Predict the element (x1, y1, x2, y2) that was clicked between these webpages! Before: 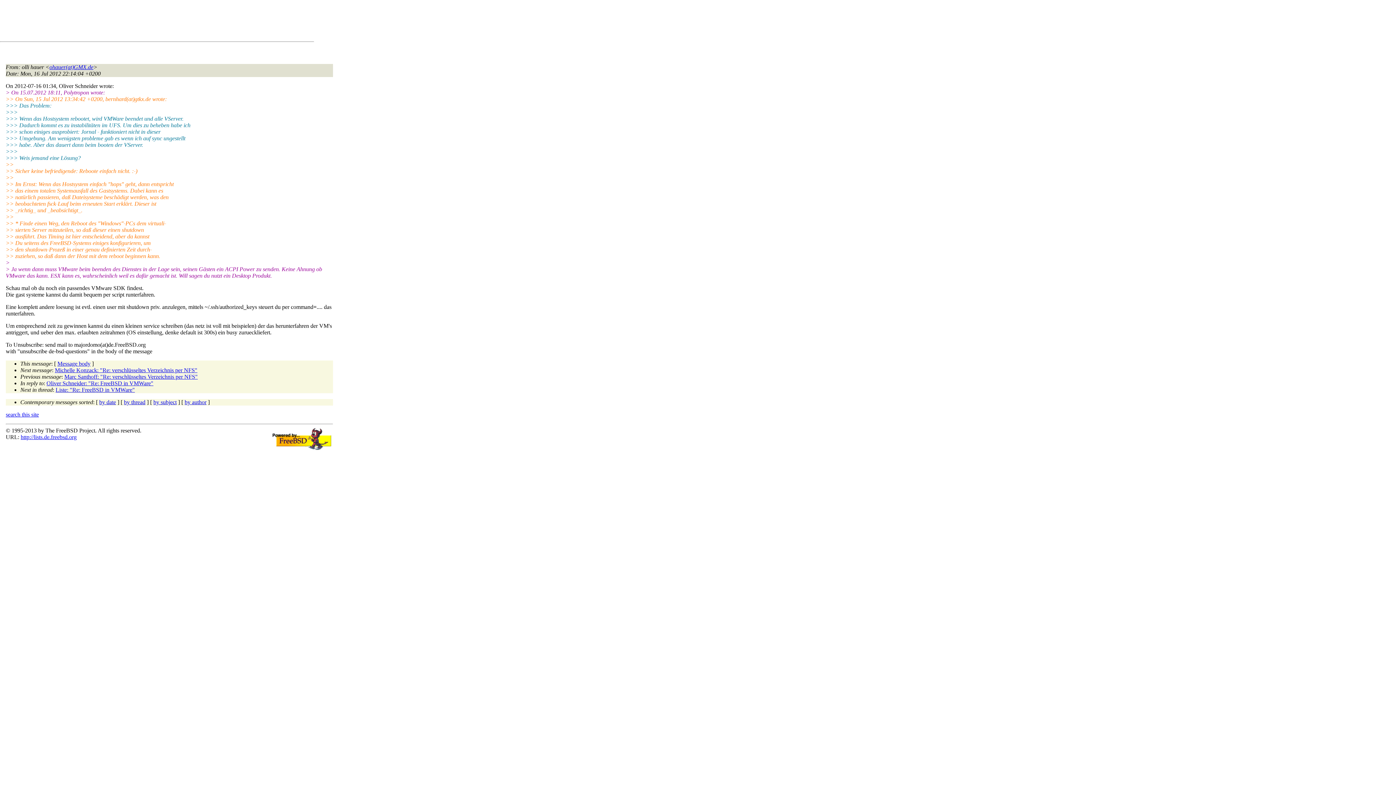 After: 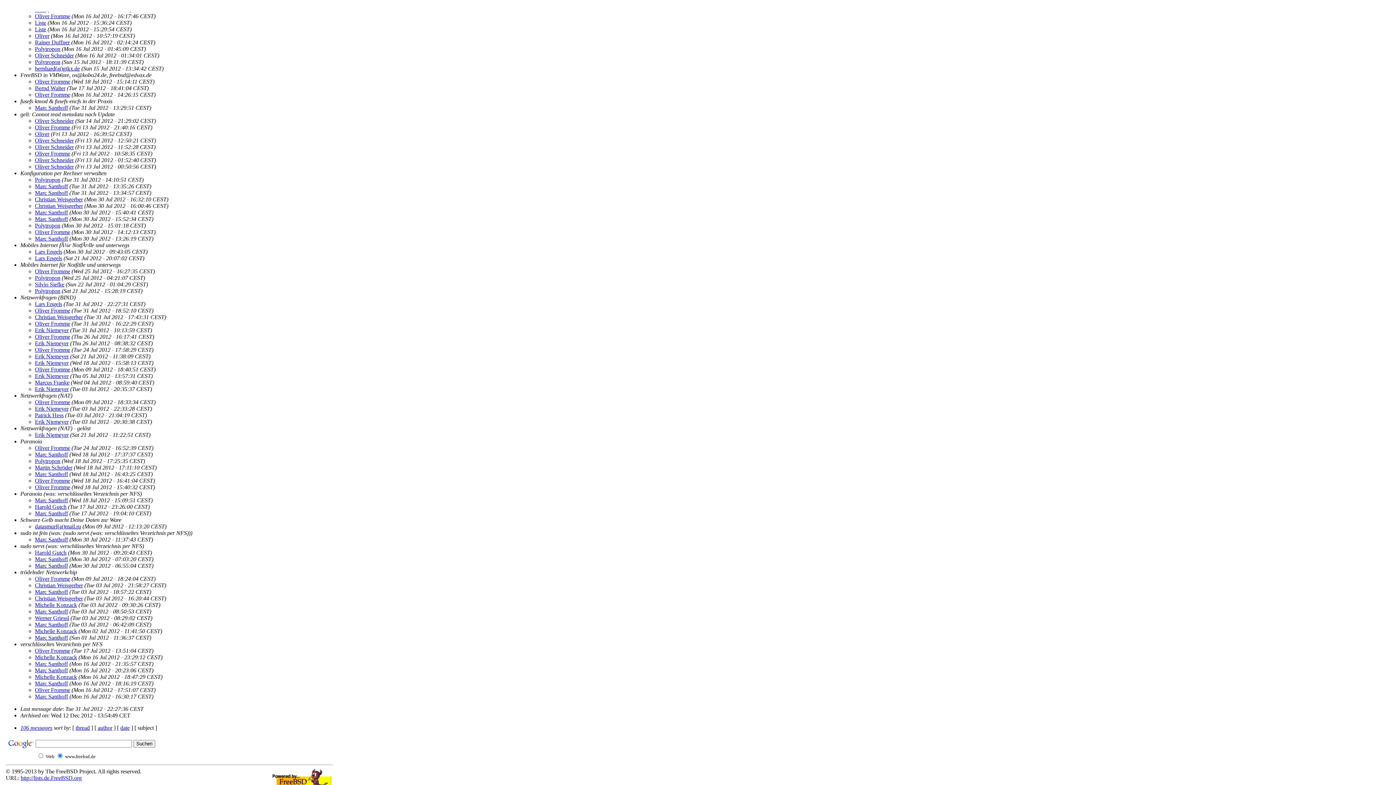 Action: label: by subject bbox: (153, 399, 176, 405)